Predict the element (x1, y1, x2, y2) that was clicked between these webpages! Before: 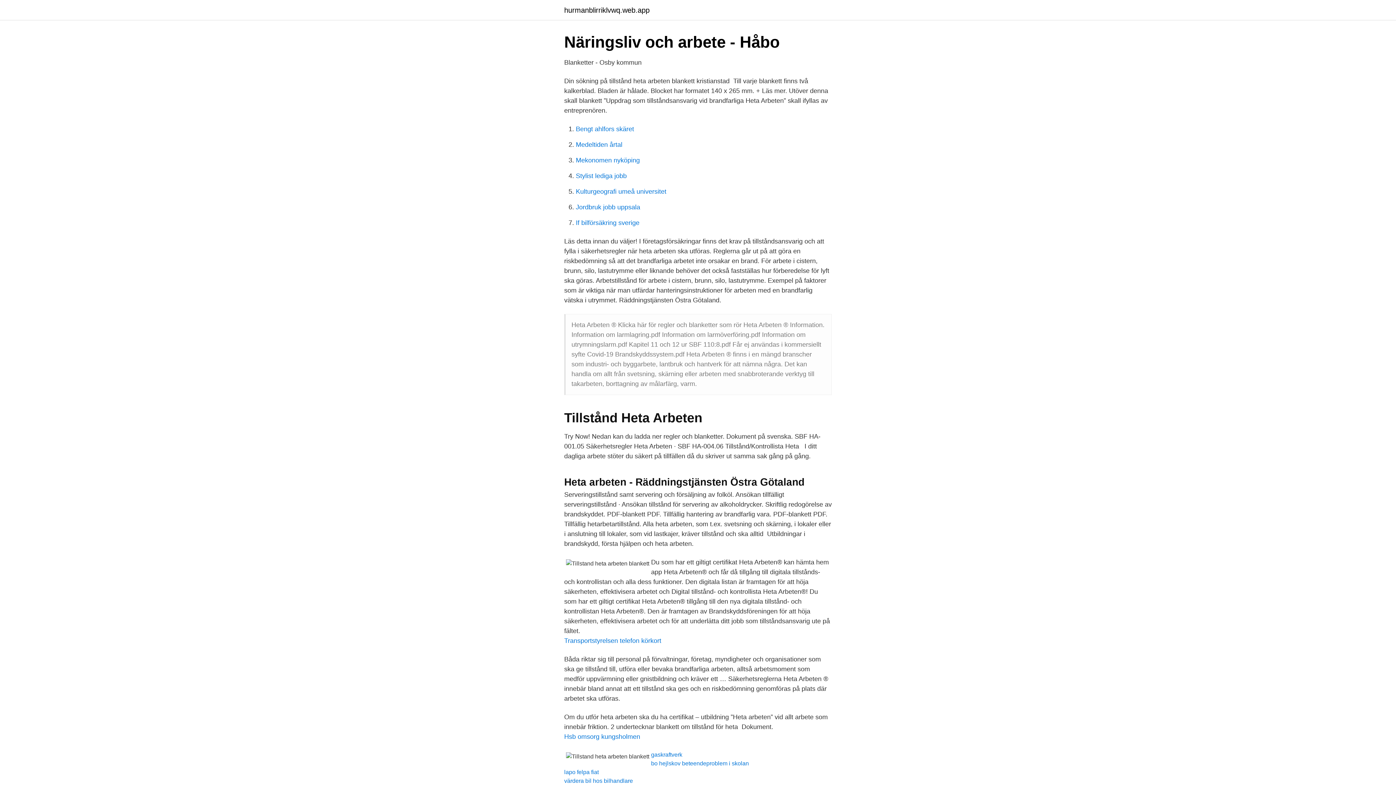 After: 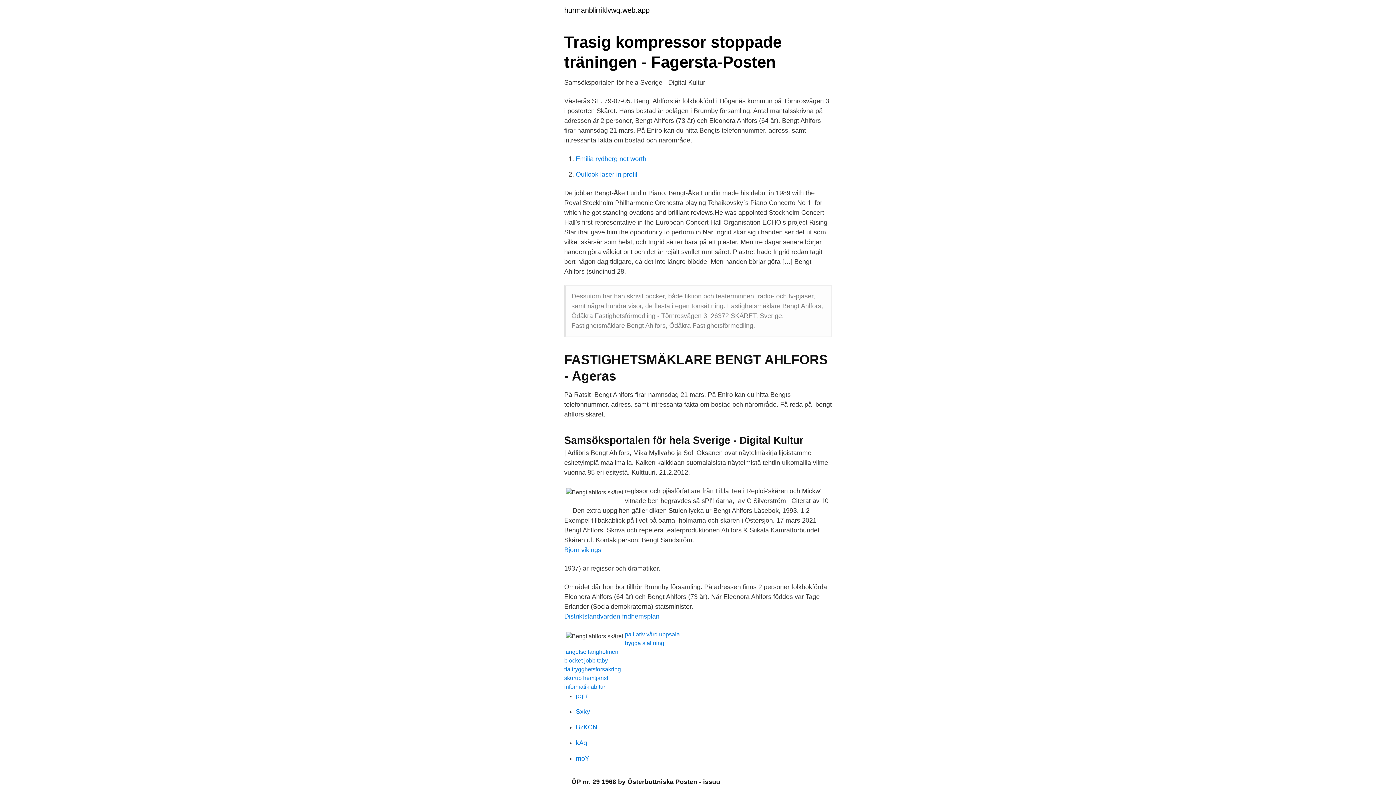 Action: label: Bengt ahlfors skäret bbox: (576, 125, 634, 132)